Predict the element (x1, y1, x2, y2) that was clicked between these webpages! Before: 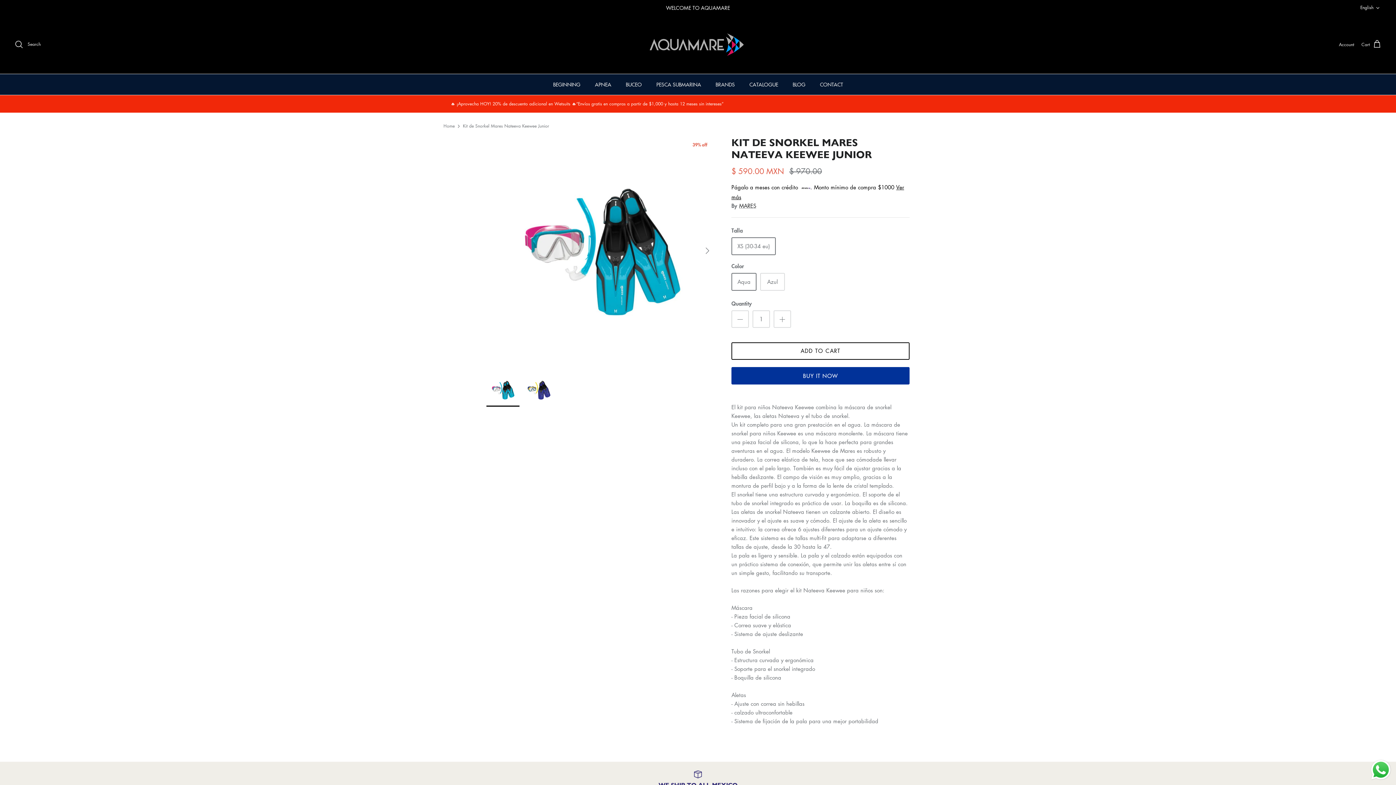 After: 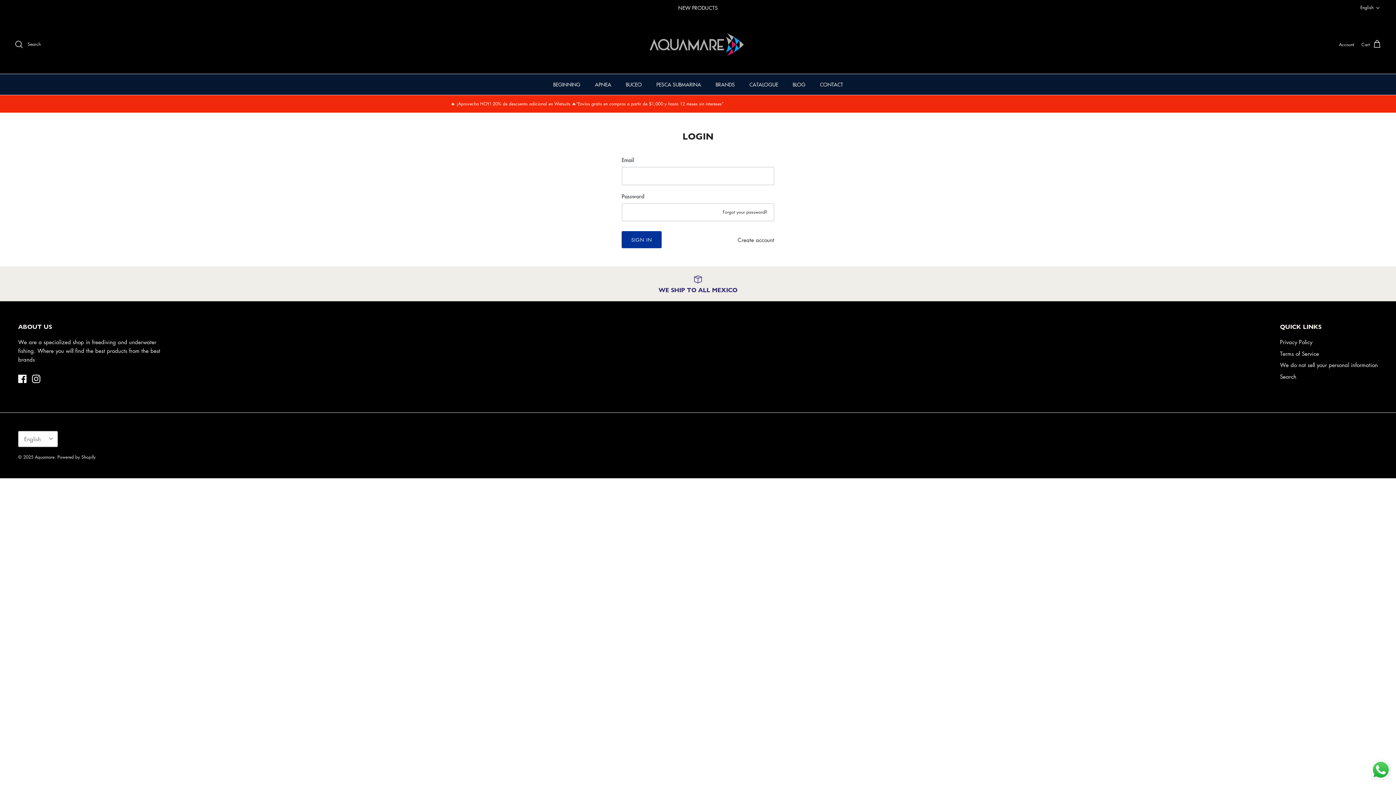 Action: bbox: (1339, 41, 1354, 47) label: Account